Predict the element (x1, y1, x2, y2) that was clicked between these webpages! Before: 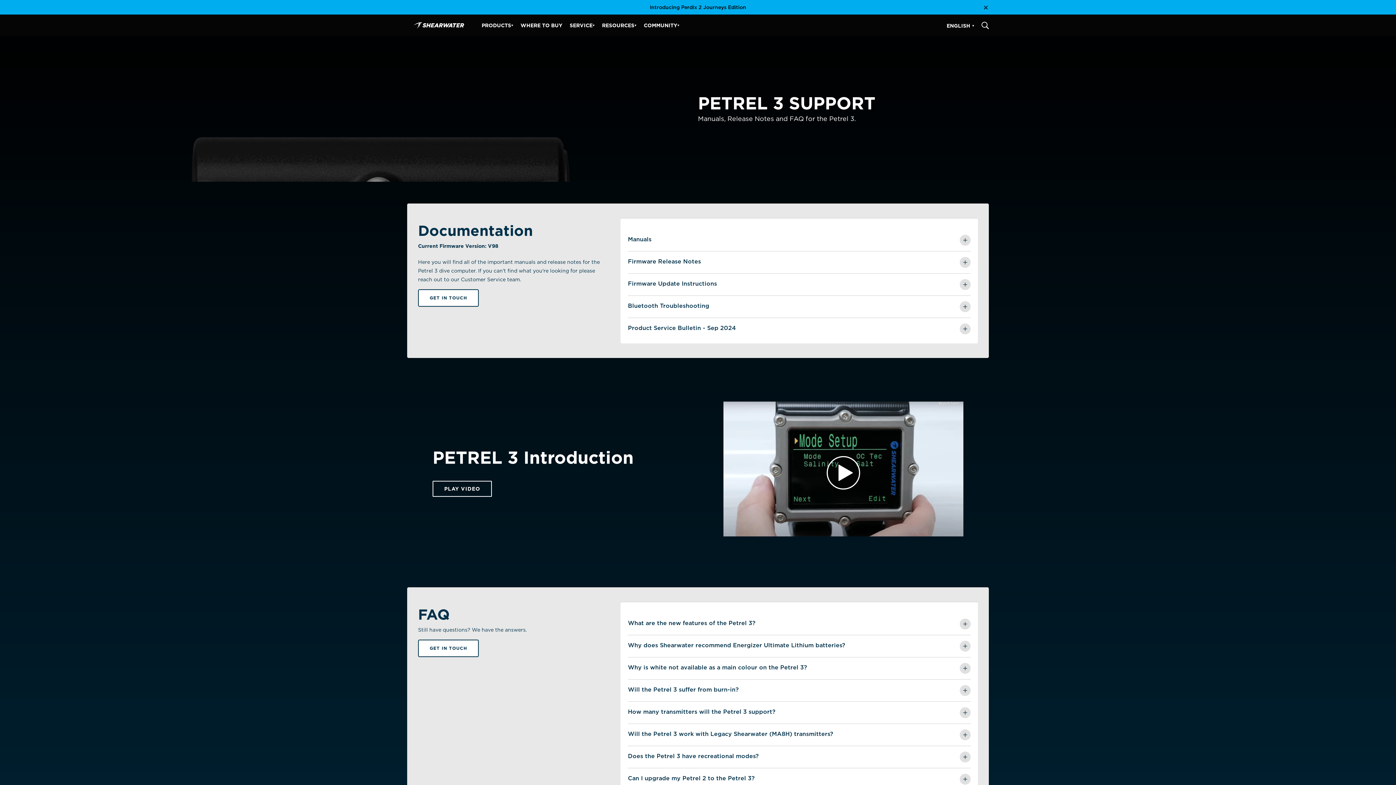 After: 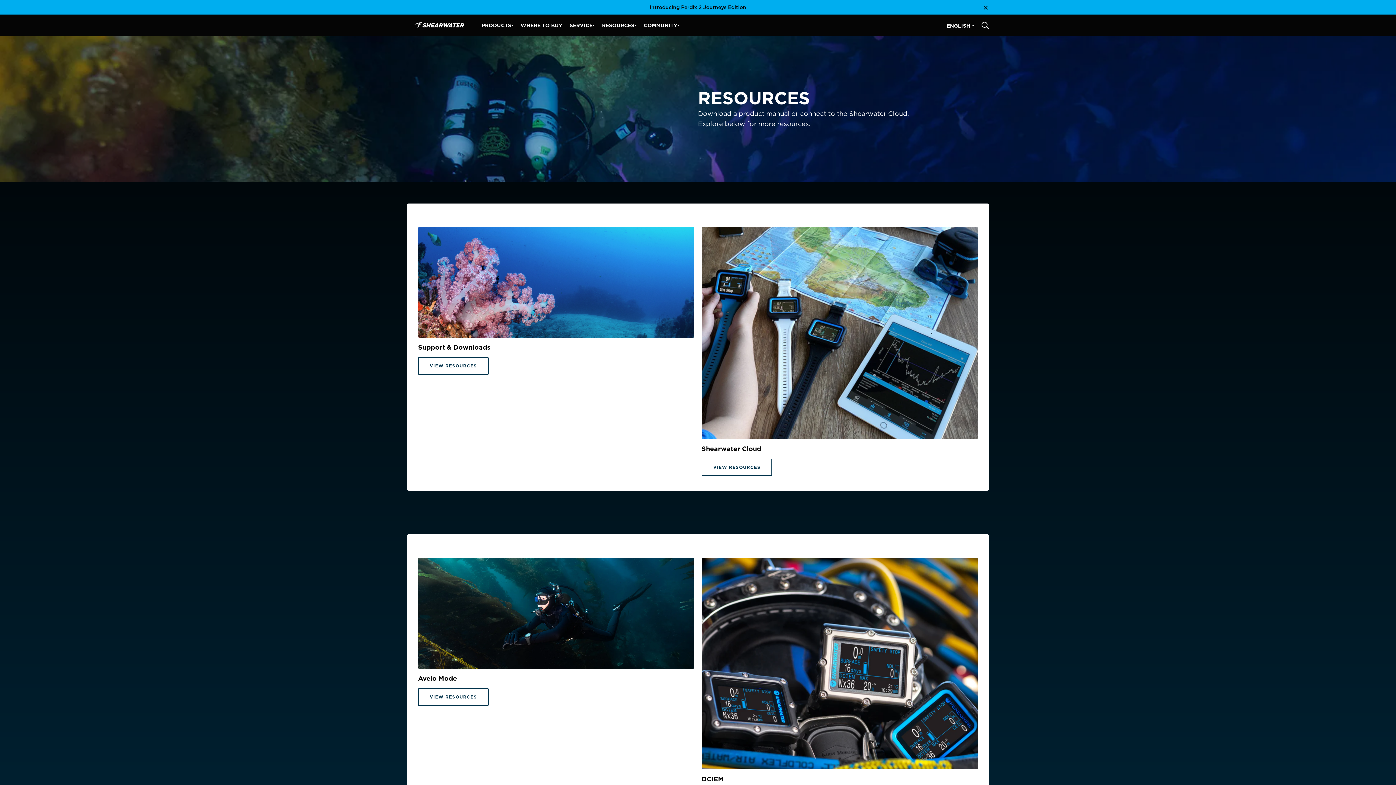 Action: label: RESOURCES bbox: (602, 21, 634, 29)